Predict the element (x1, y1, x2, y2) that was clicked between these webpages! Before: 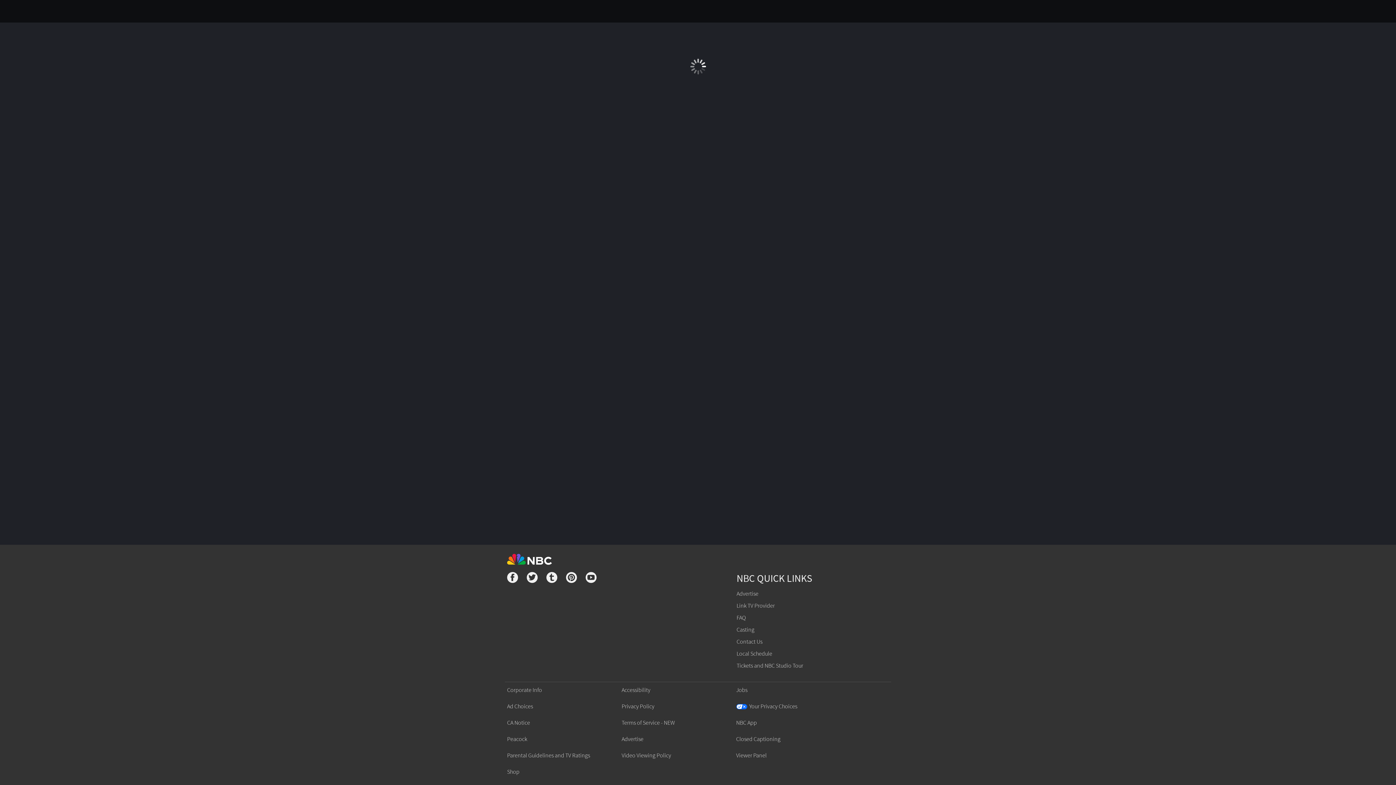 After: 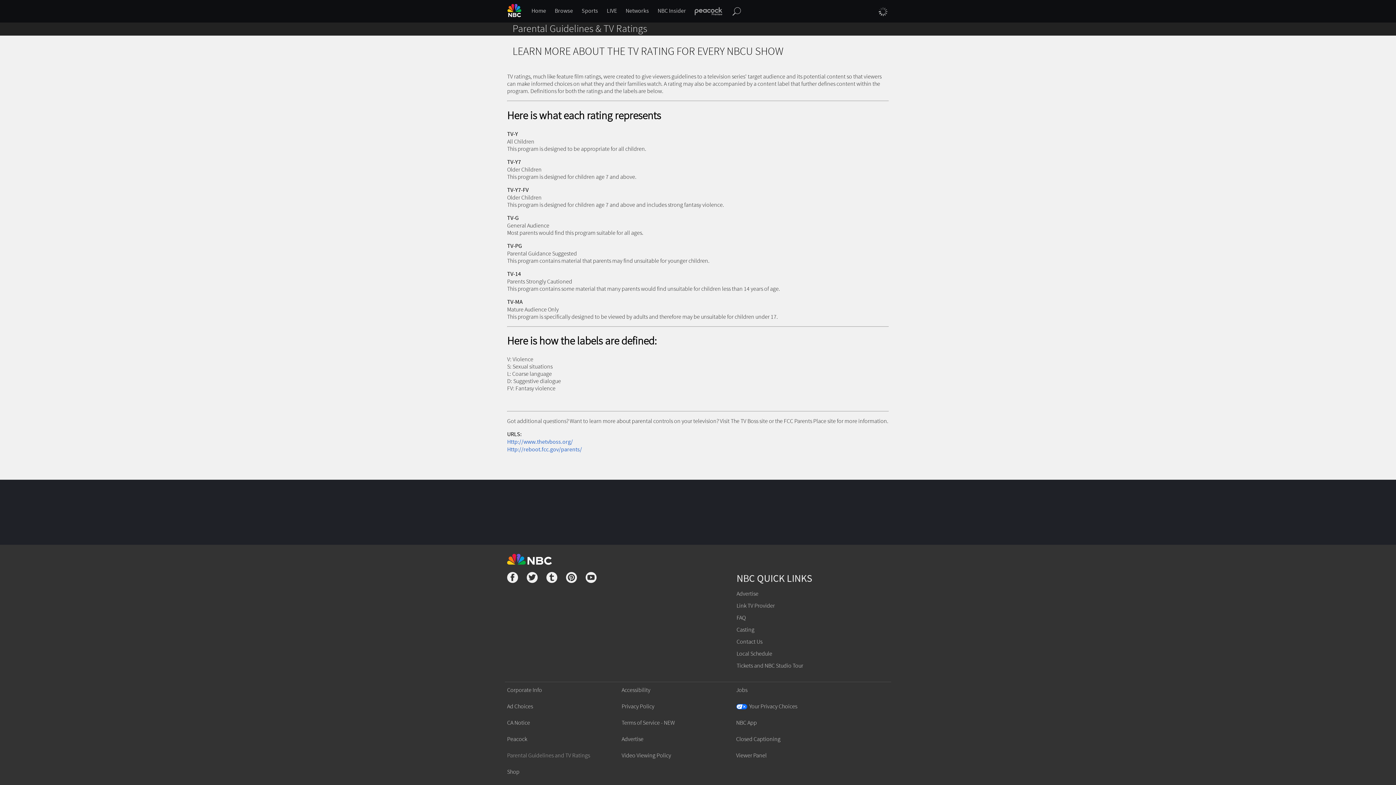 Action: bbox: (507, 752, 590, 759) label: Parental Guidelines and TV Ratings